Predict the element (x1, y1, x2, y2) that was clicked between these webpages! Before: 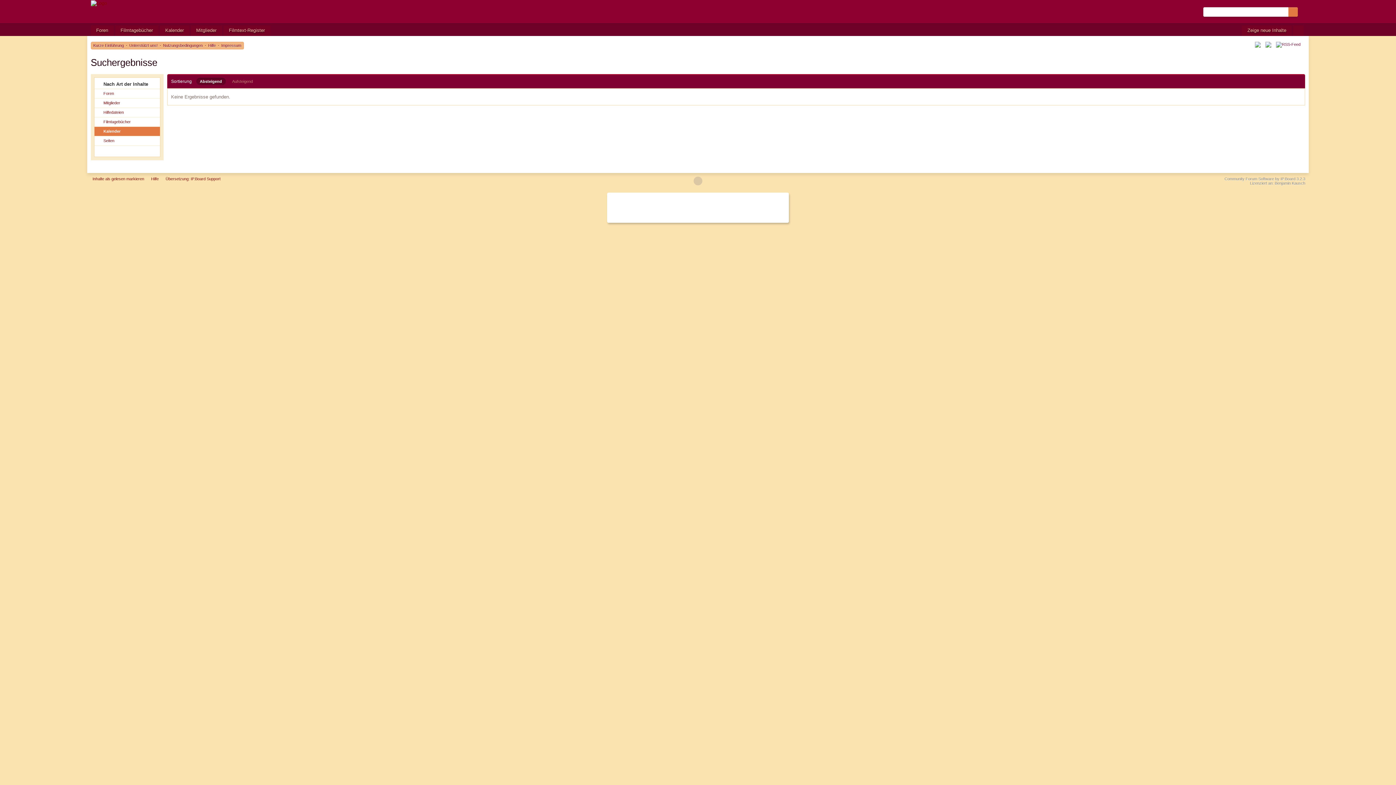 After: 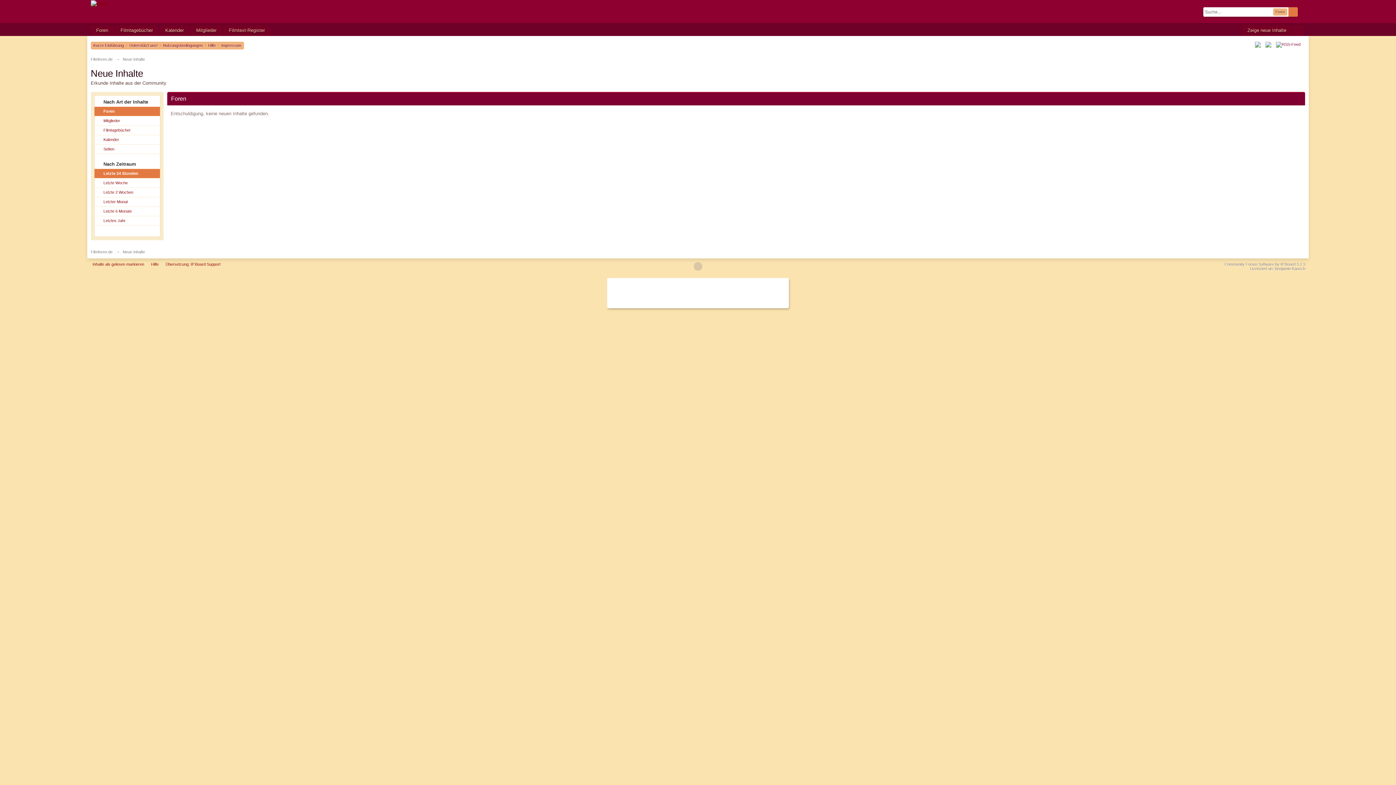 Action: bbox: (1242, 25, 1292, 36) label: Zeige neue Inhalte